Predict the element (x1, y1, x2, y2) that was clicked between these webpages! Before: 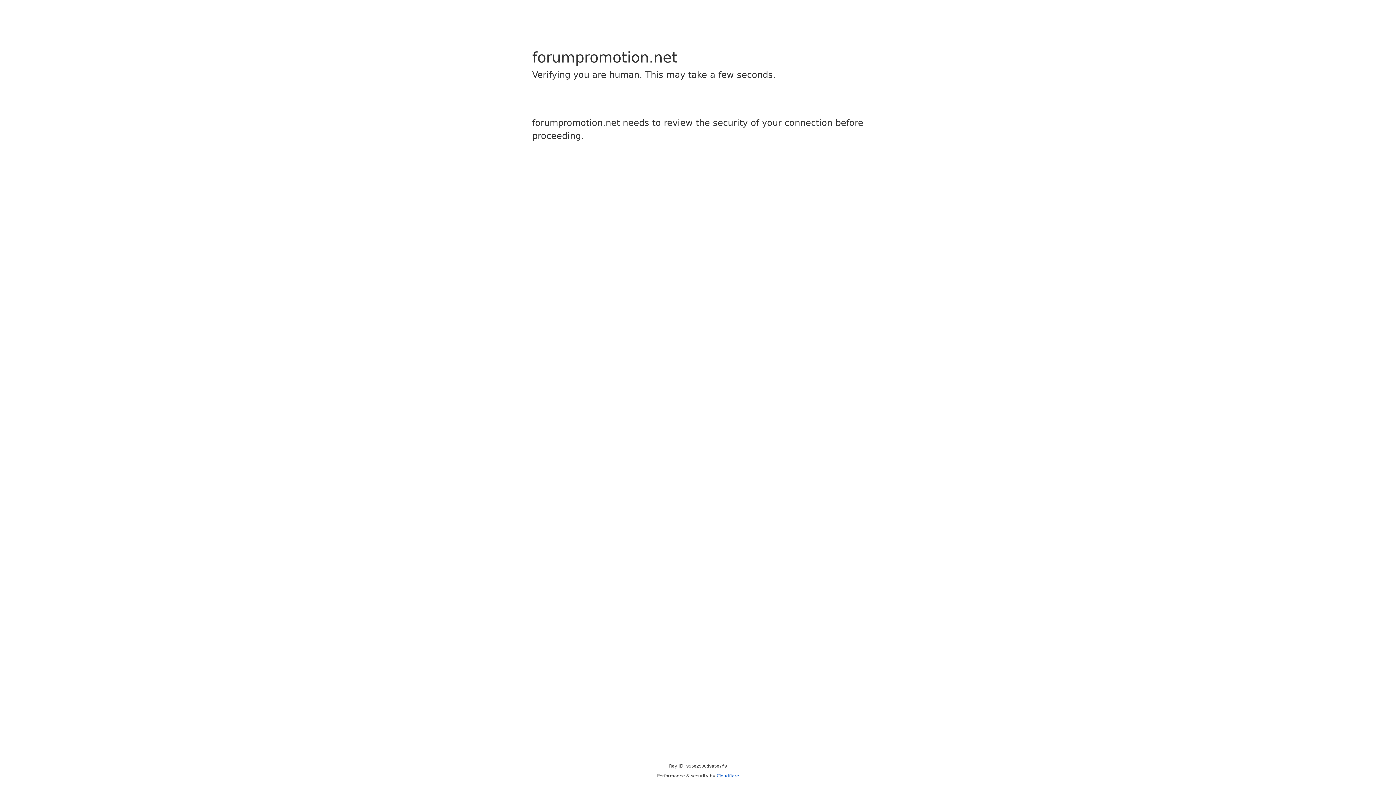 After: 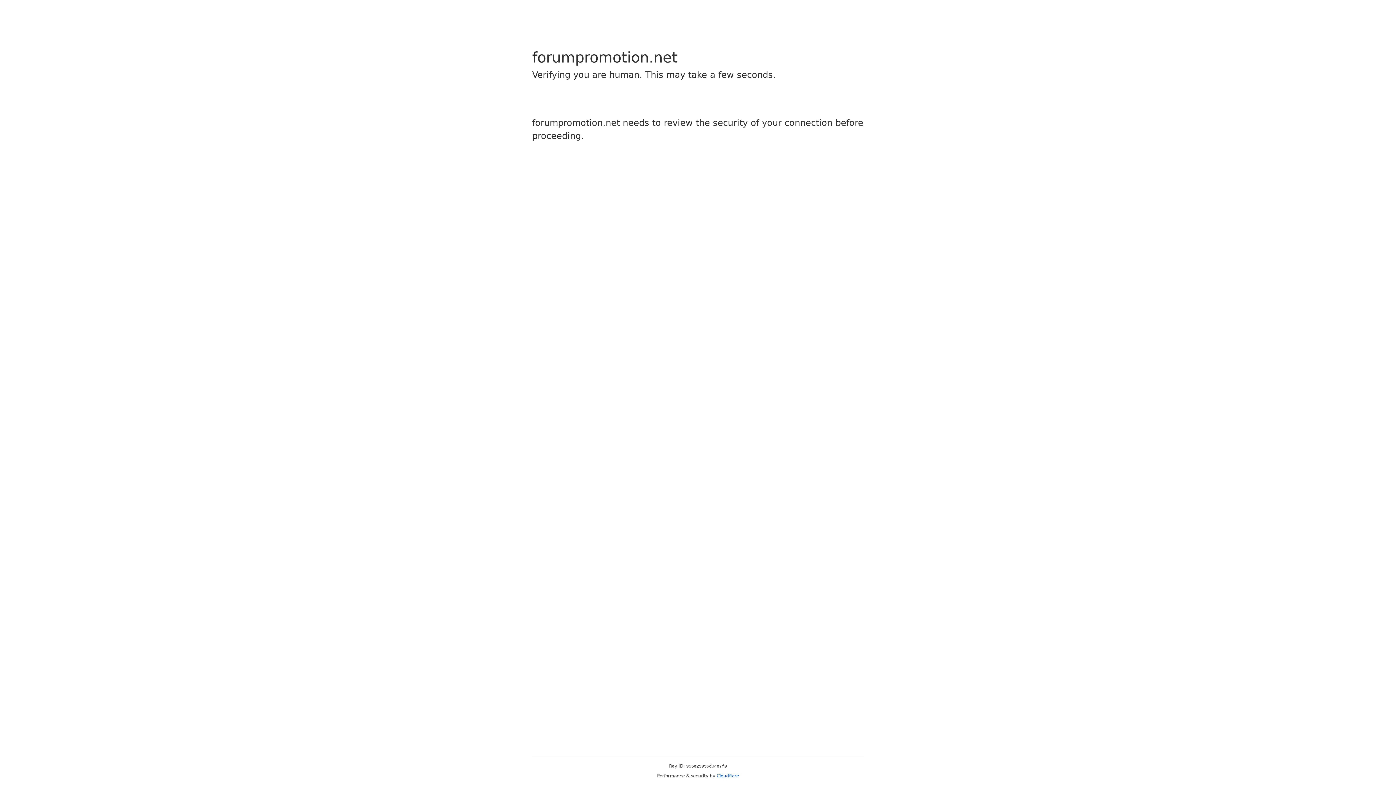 Action: label: Cloudflare bbox: (716, 773, 739, 778)